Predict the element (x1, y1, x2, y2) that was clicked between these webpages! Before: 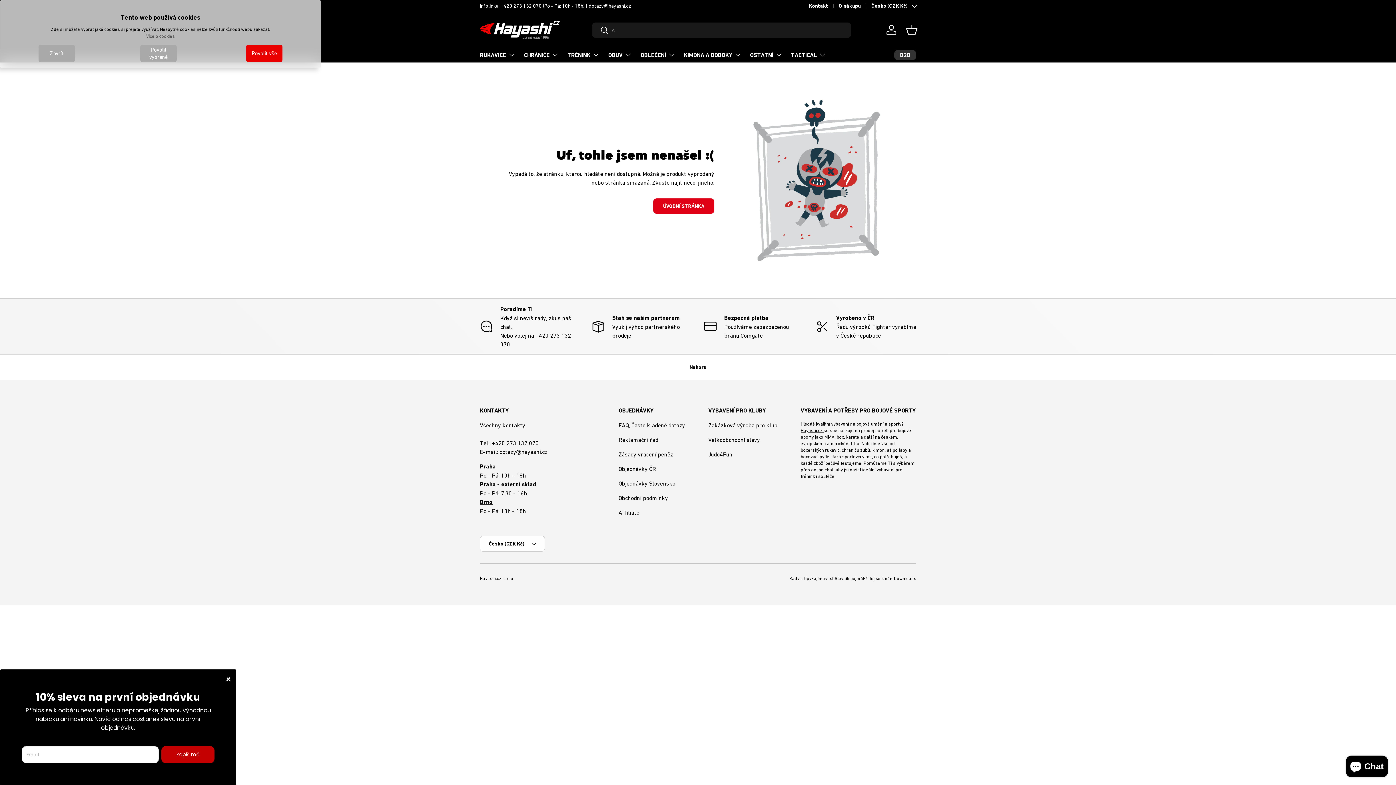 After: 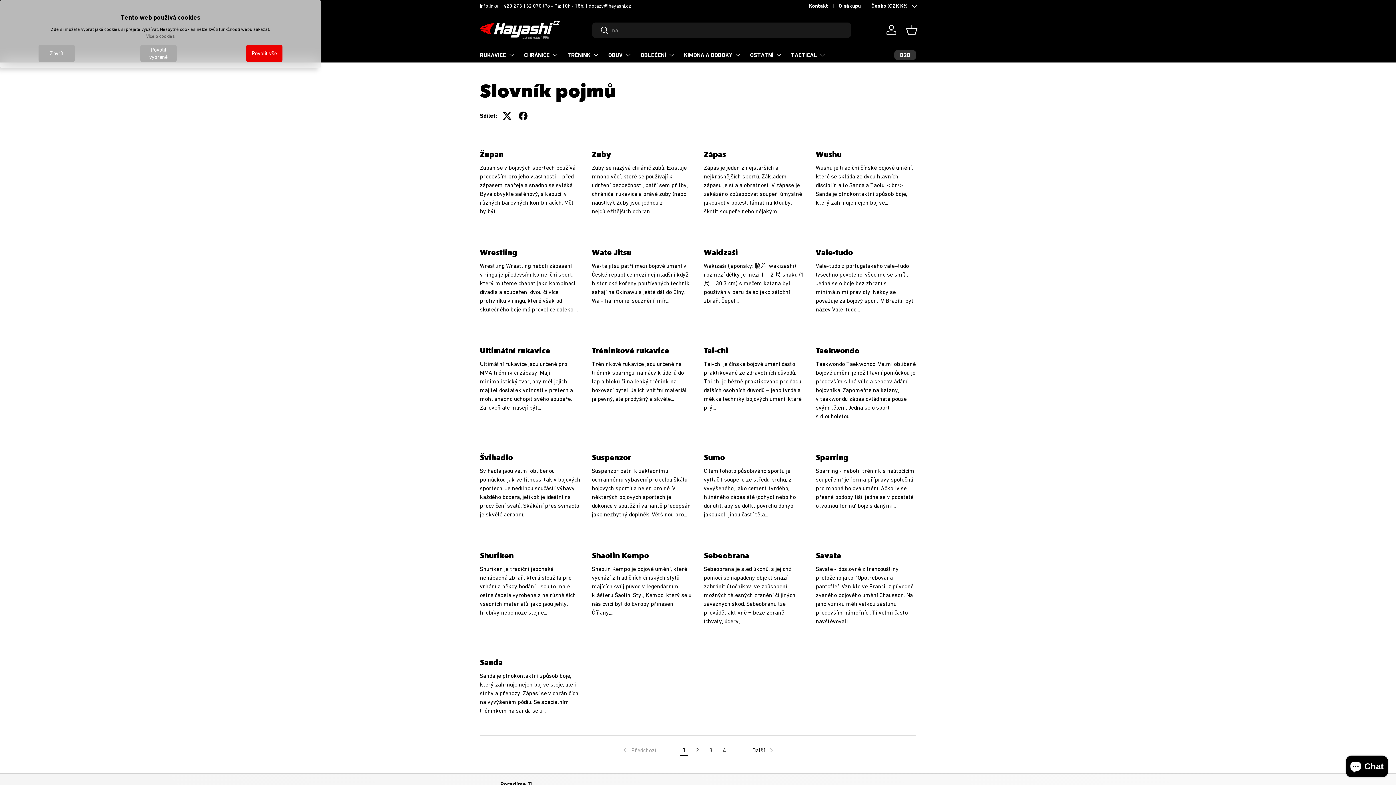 Action: bbox: (834, 576, 863, 581) label: Slovník pojmů